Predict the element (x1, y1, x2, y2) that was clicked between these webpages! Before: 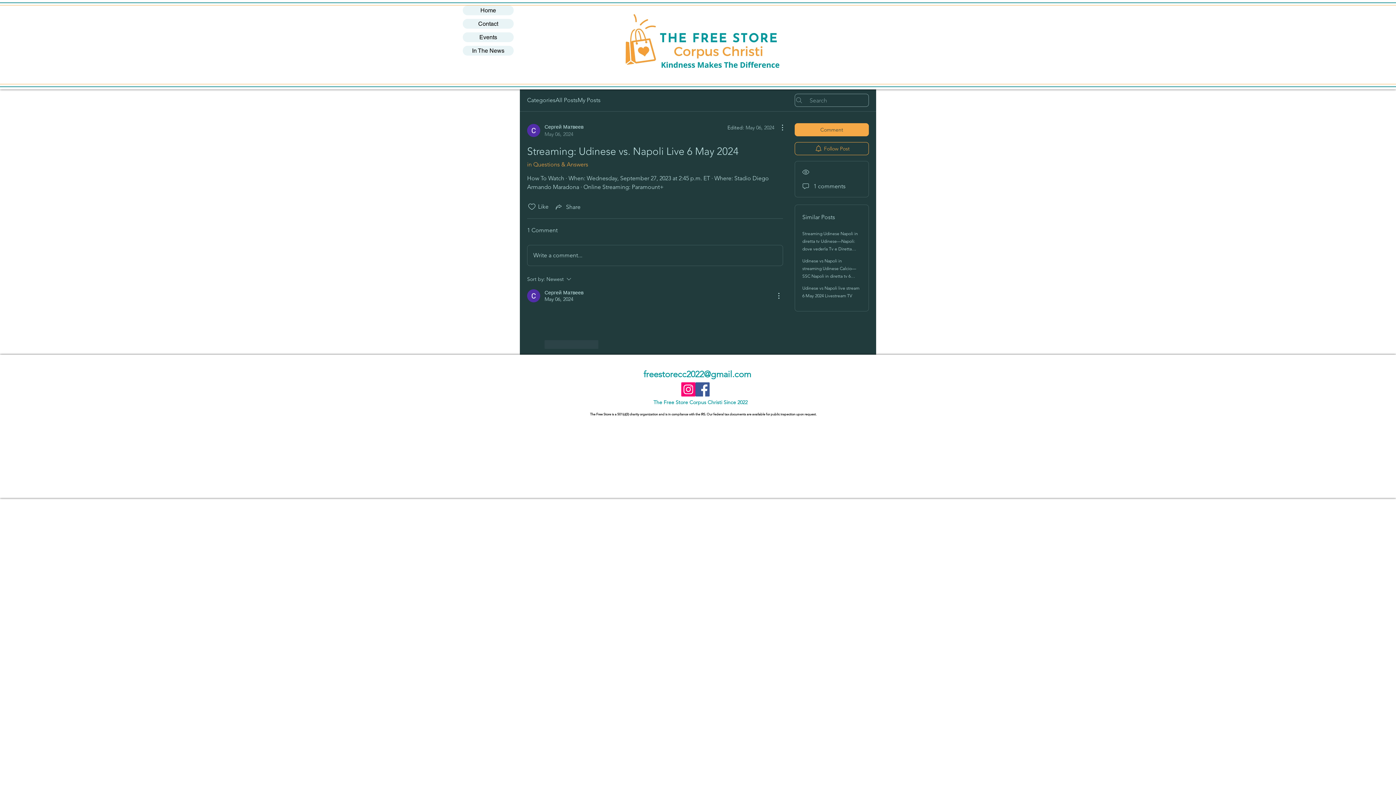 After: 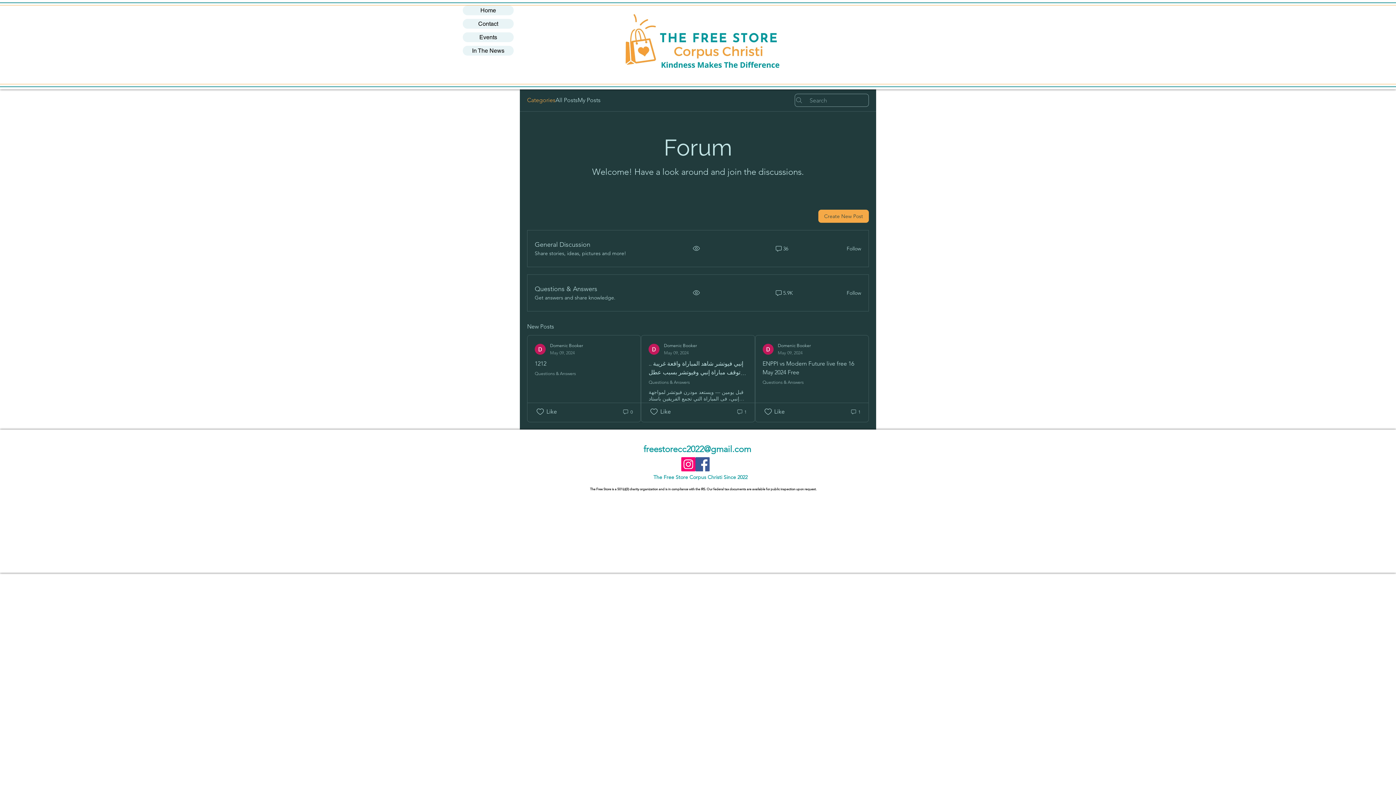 Action: bbox: (527, 96, 555, 104) label: Categories